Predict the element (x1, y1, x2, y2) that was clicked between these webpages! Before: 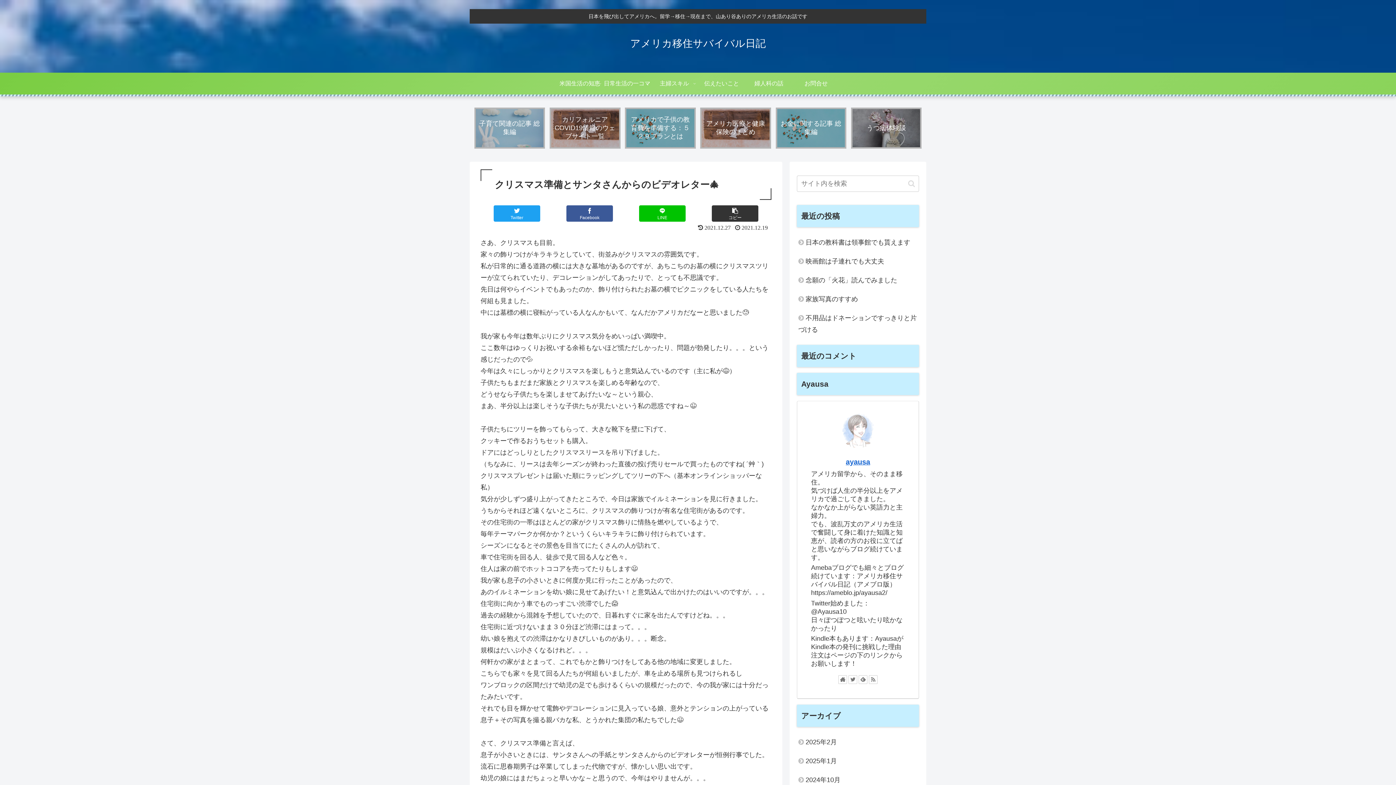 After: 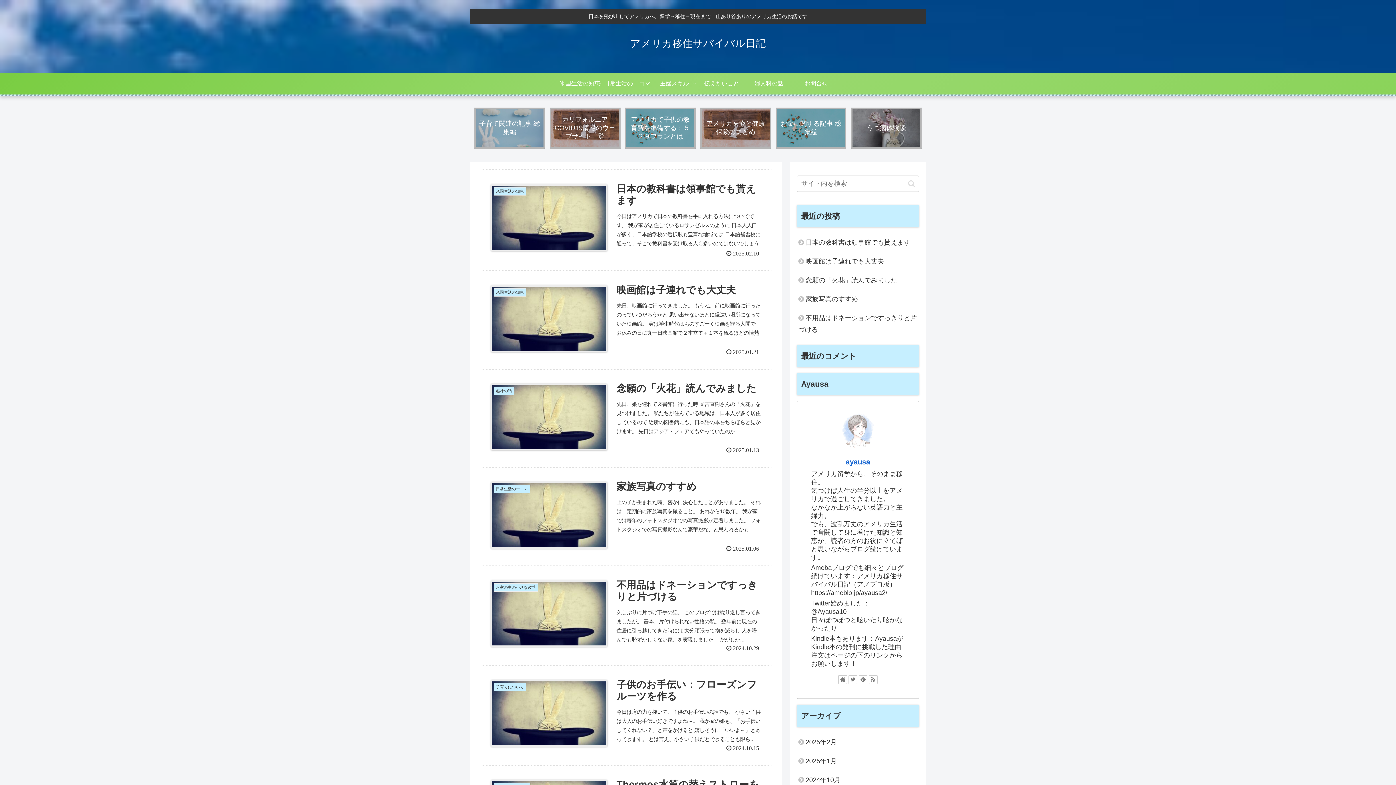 Action: label: アメリカ移住サバイバル日記 bbox: (630, 41, 766, 48)